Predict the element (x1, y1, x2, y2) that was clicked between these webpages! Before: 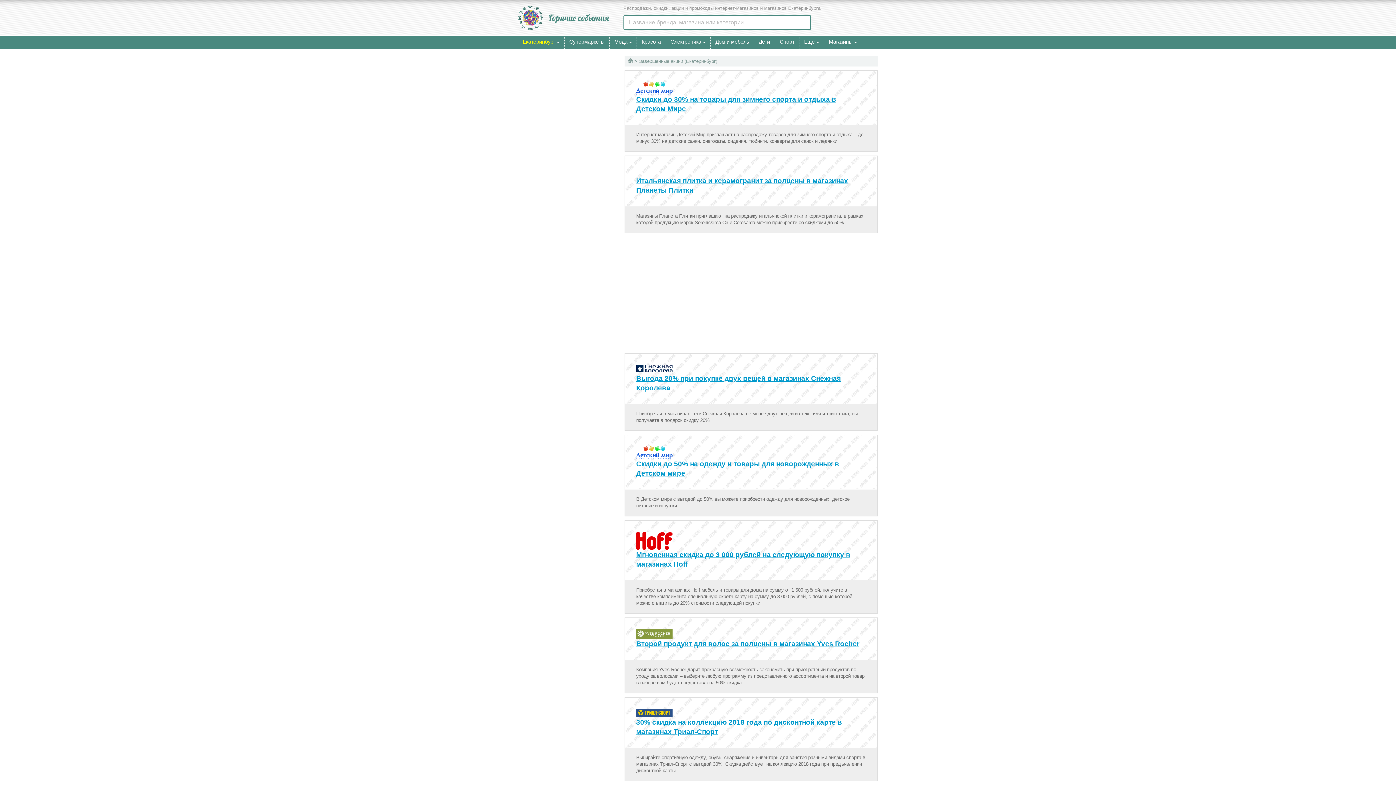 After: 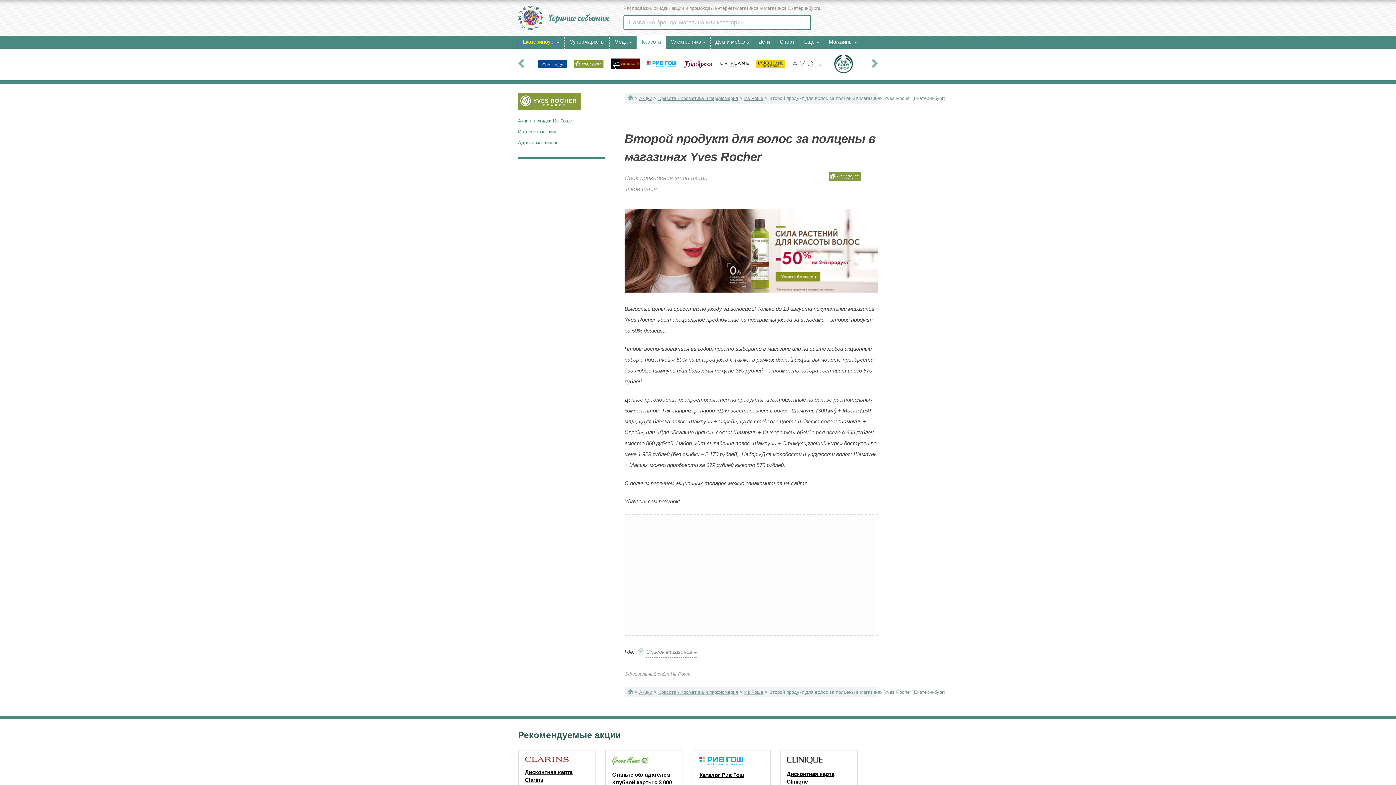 Action: label: Второй продукт для волос за полцены в магазинах Yves Rocher bbox: (636, 640, 859, 648)